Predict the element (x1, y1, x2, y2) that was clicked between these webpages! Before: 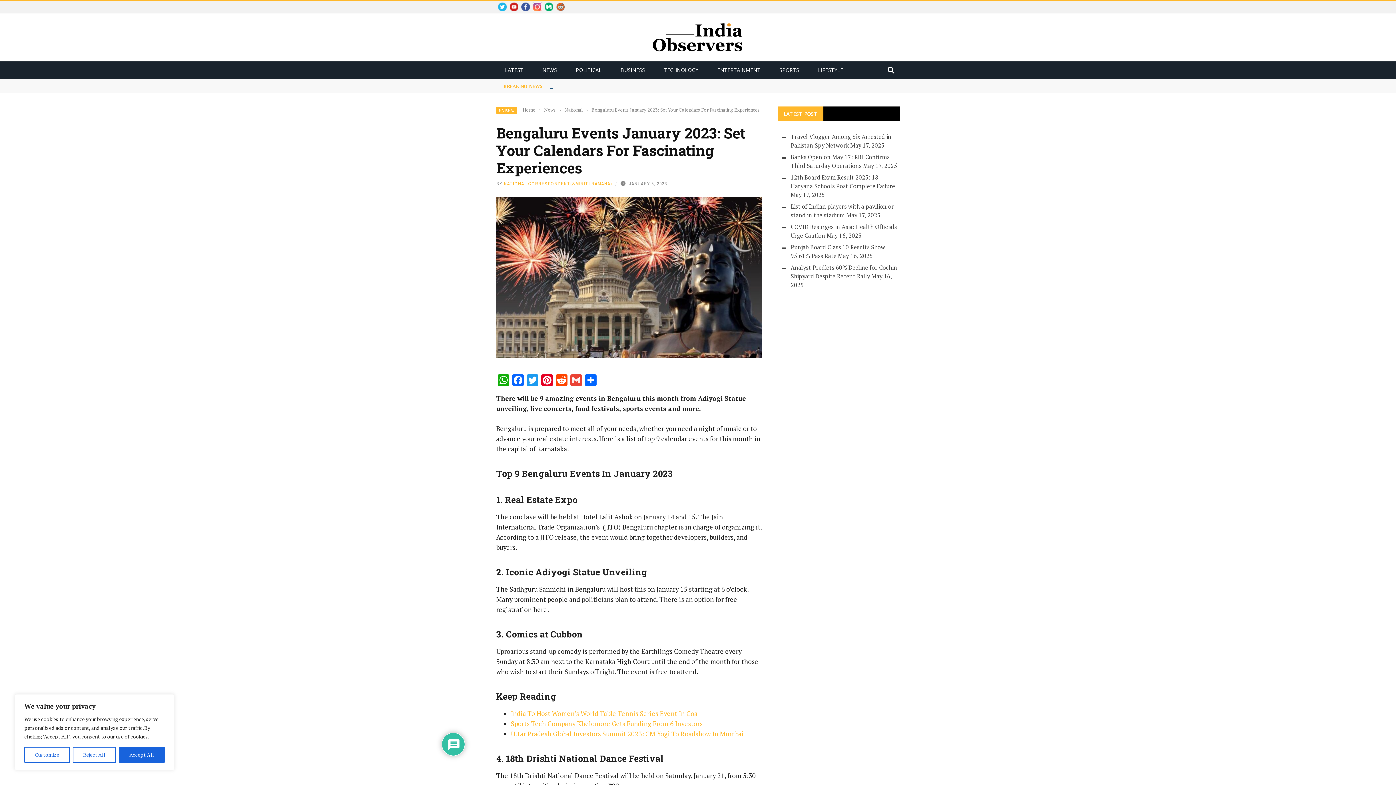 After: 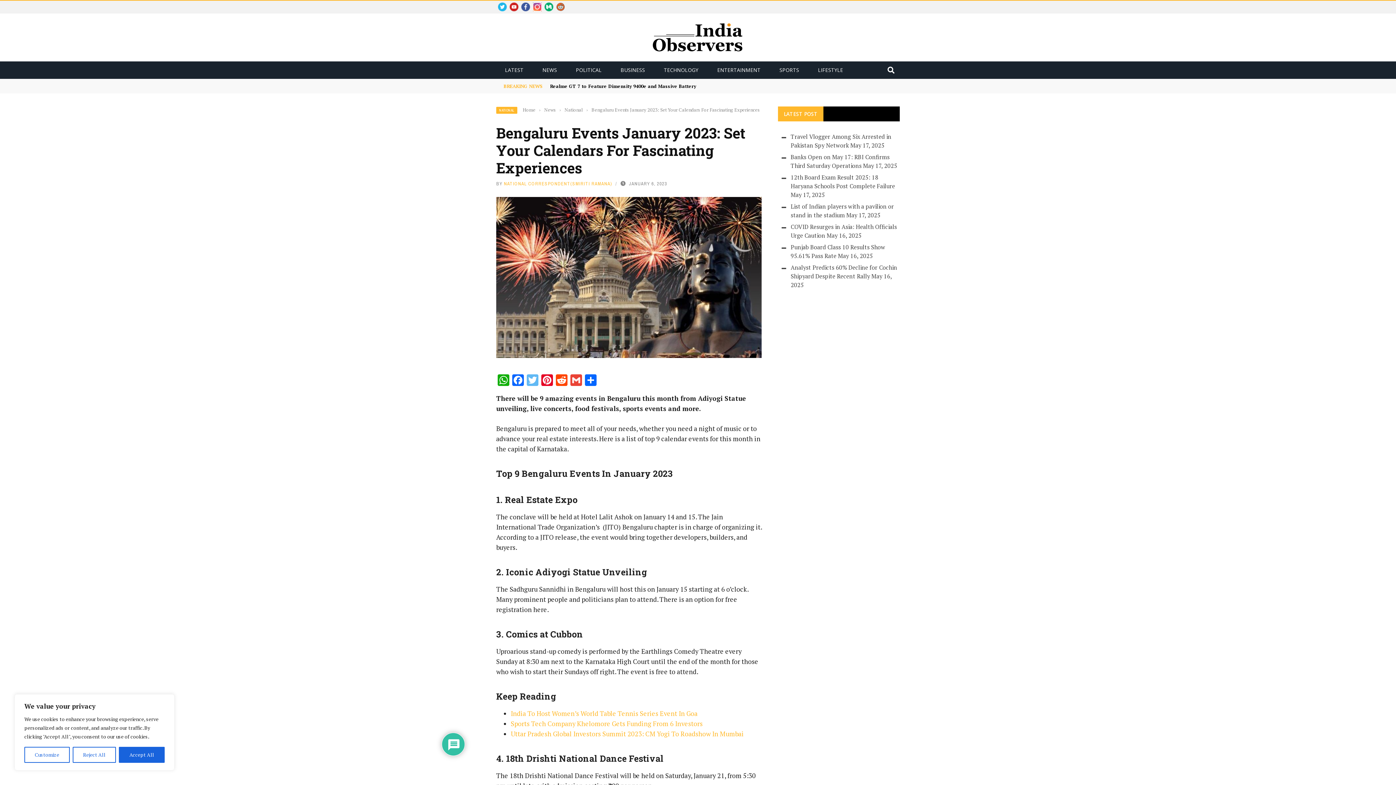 Action: bbox: (525, 374, 540, 387) label: Twitter